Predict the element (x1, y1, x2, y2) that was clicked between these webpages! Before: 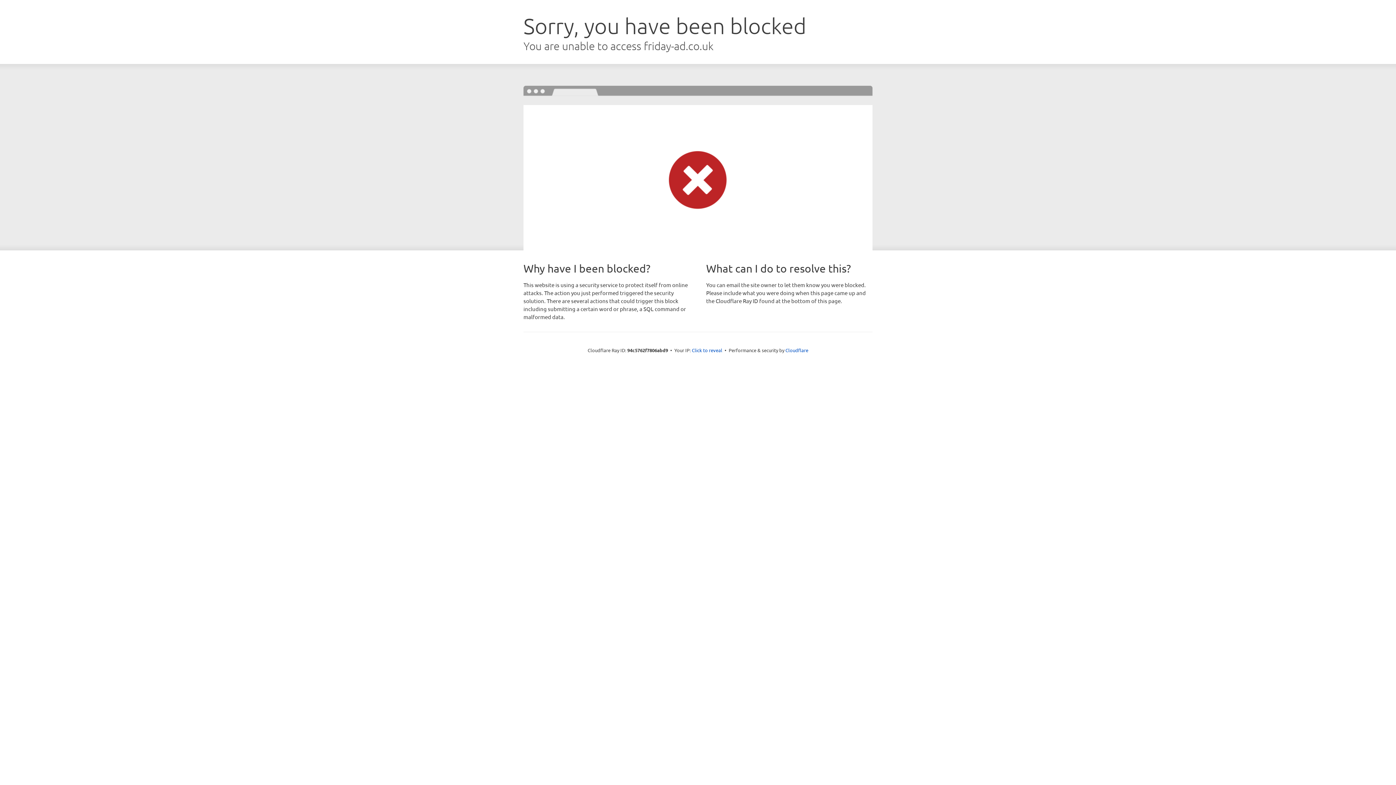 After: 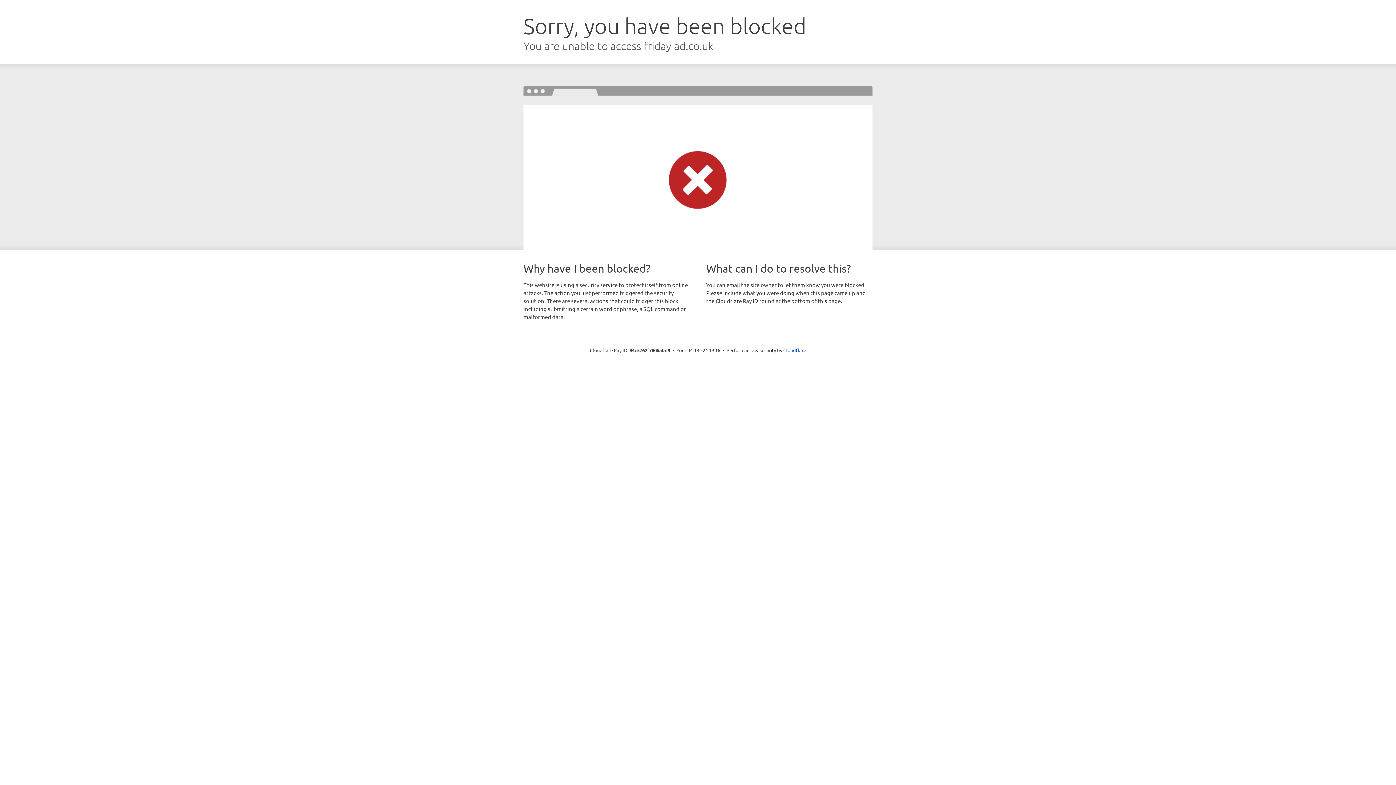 Action: bbox: (692, 346, 722, 353) label: Click to reveal